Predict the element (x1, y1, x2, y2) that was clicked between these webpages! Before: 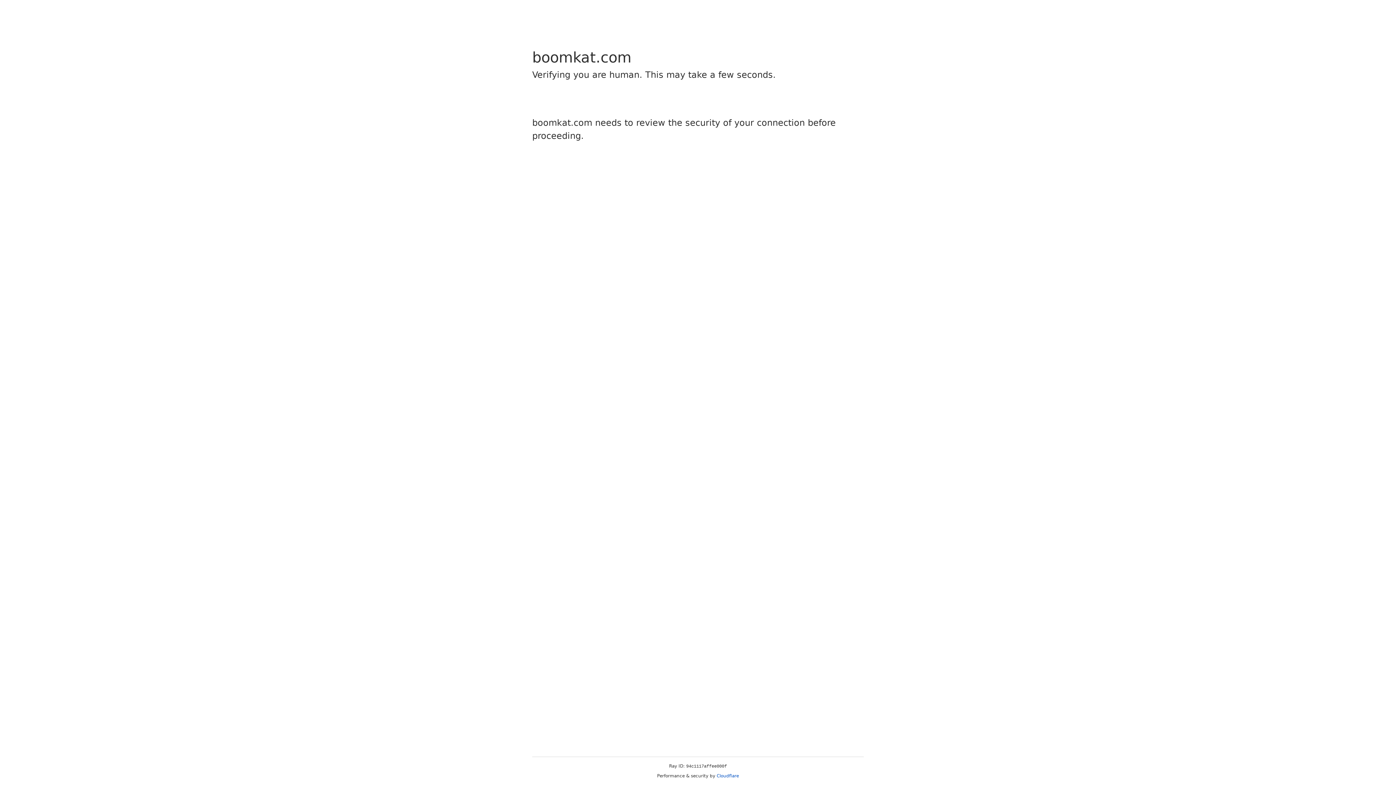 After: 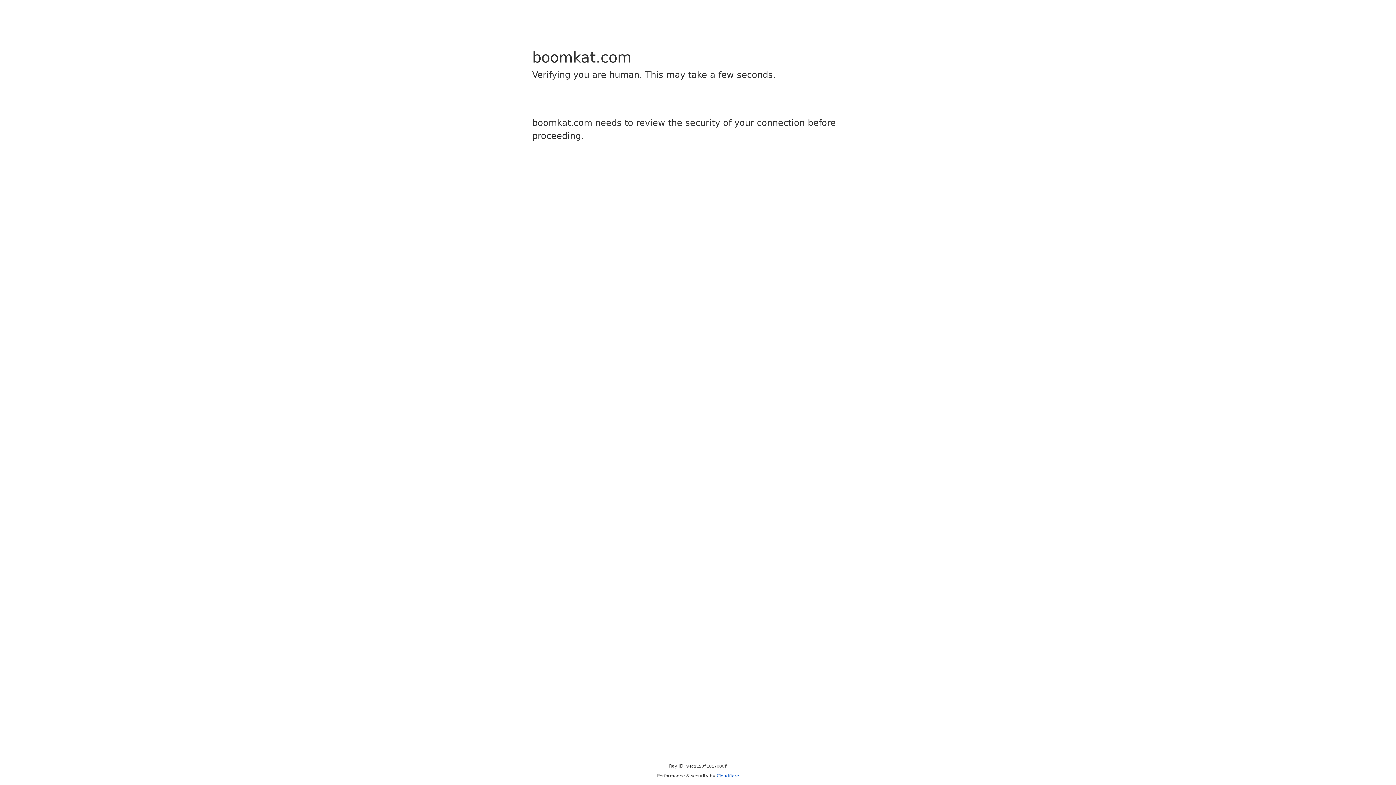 Action: bbox: (716, 773, 739, 778) label: Cloudflare